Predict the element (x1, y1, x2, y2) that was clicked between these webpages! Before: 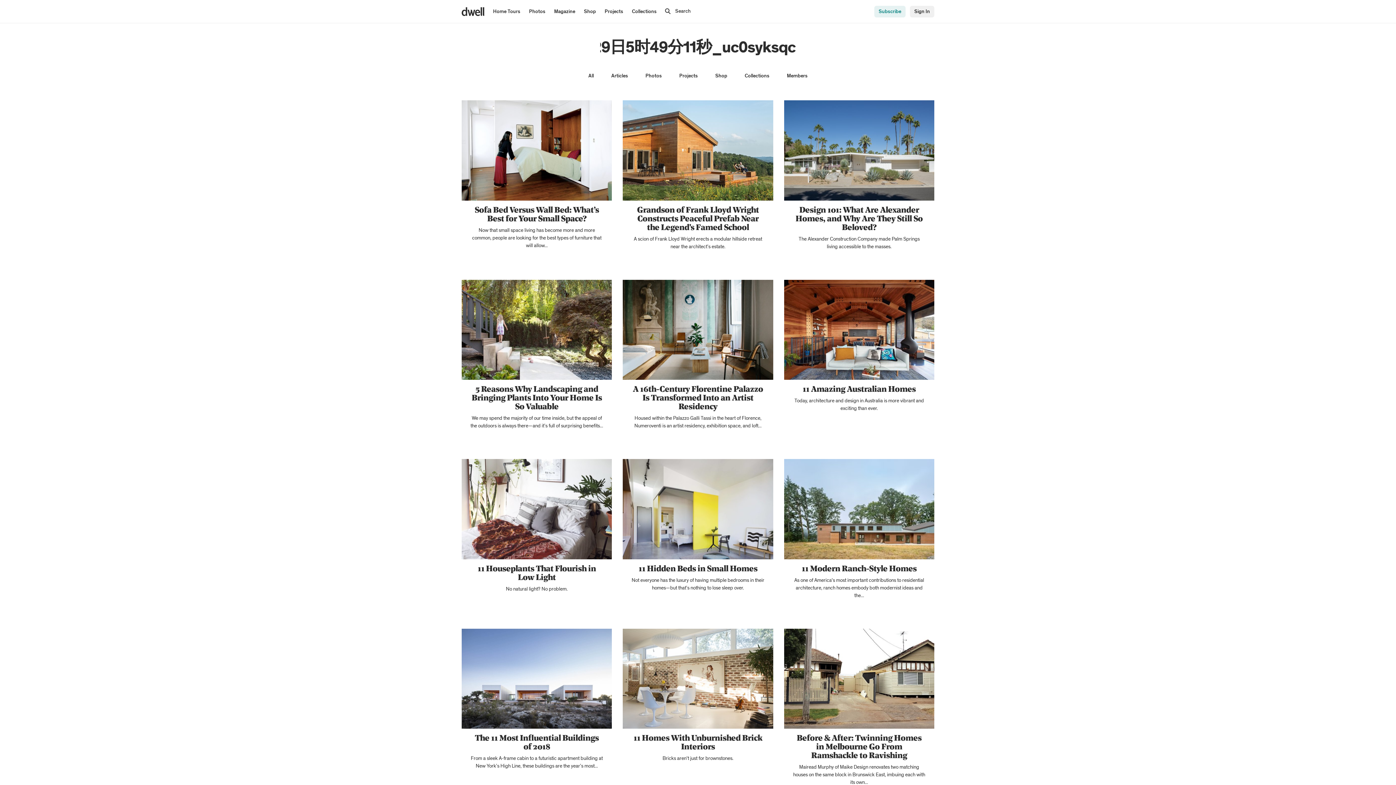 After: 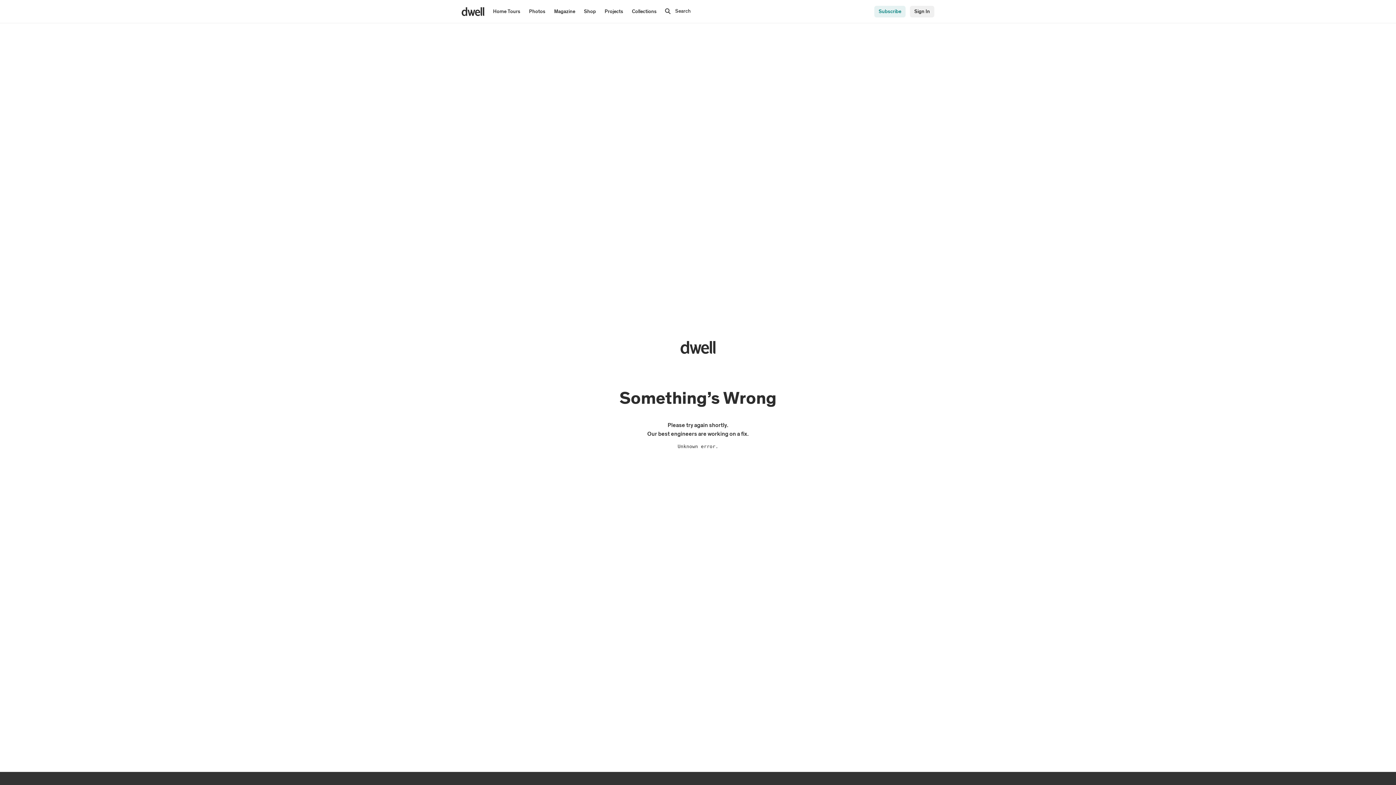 Action: bbox: (784, 279, 934, 380)